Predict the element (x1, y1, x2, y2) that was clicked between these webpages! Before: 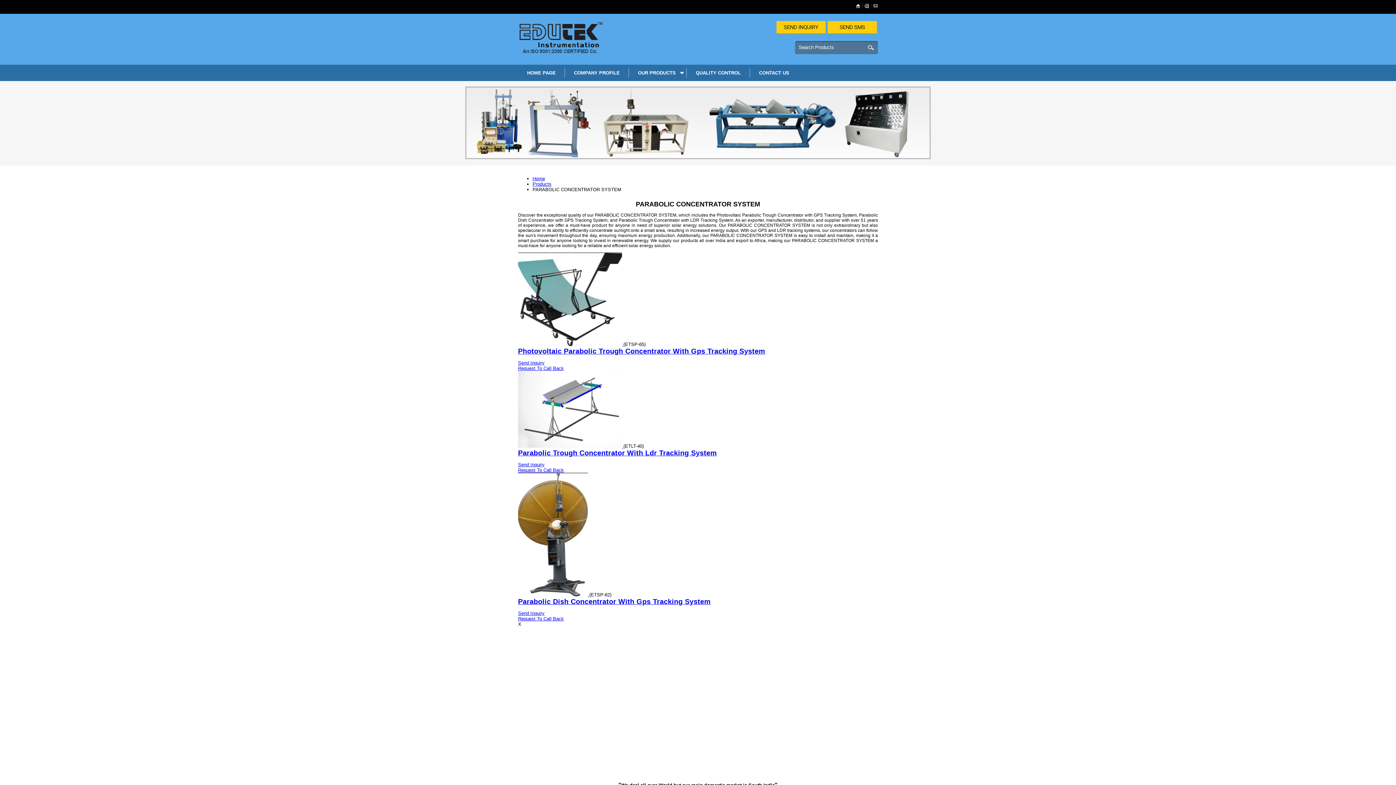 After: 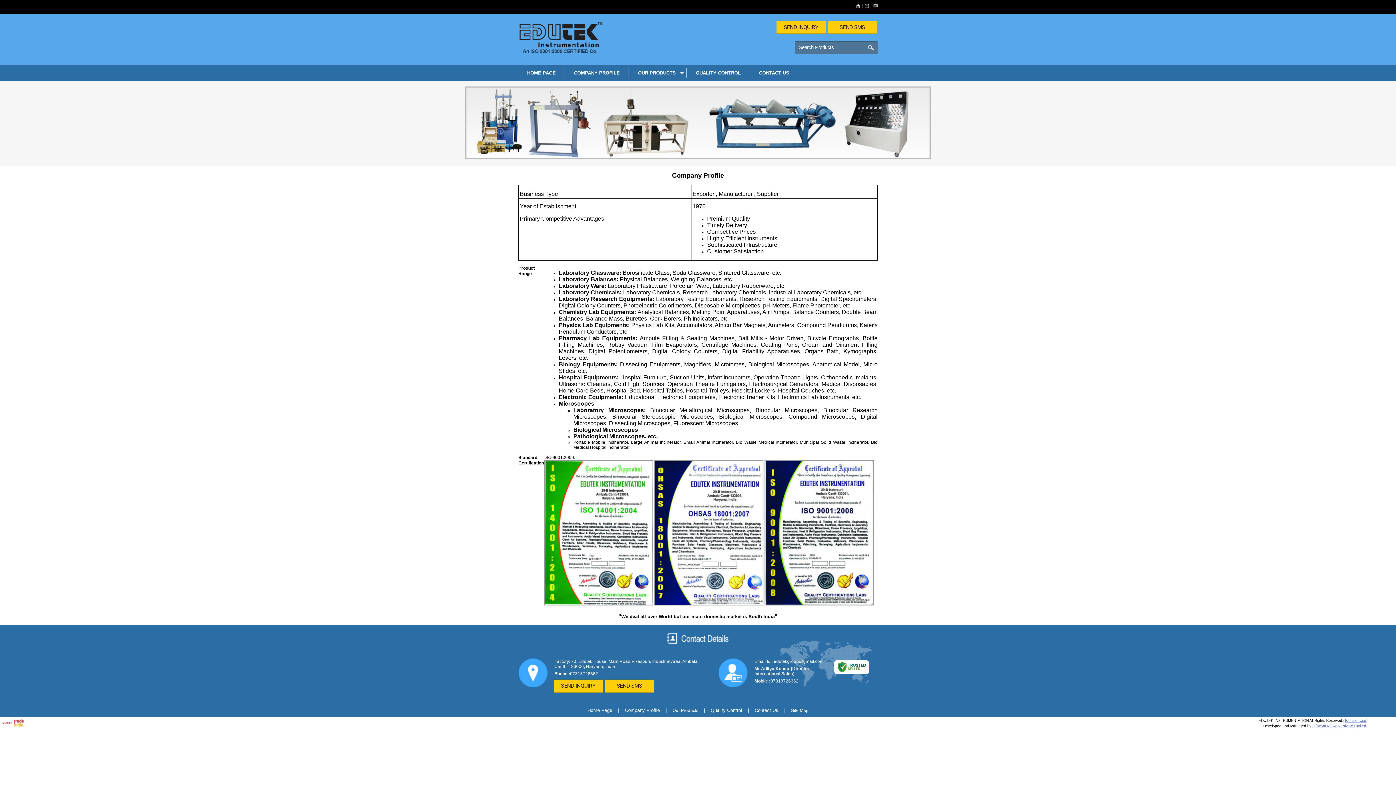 Action: bbox: (860, 3, 873, 9)